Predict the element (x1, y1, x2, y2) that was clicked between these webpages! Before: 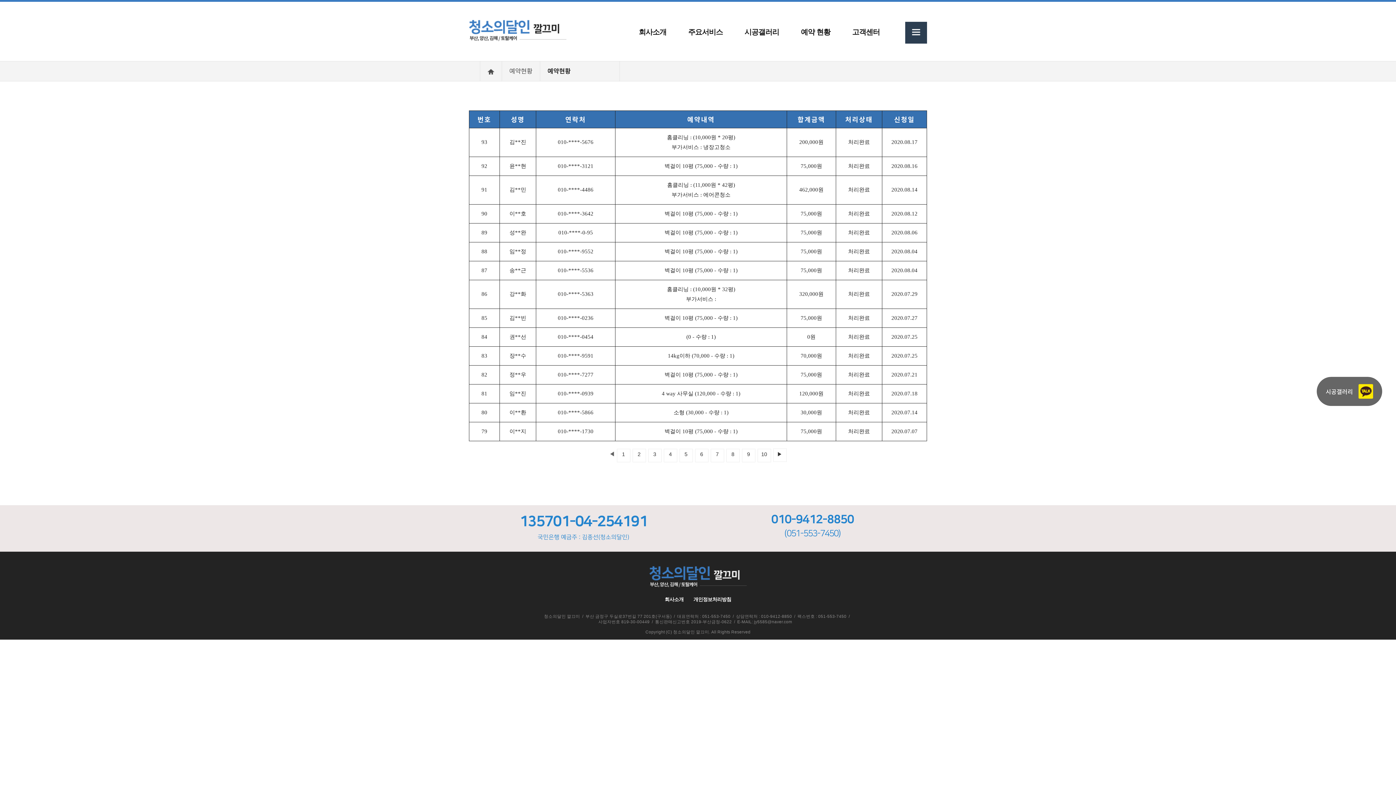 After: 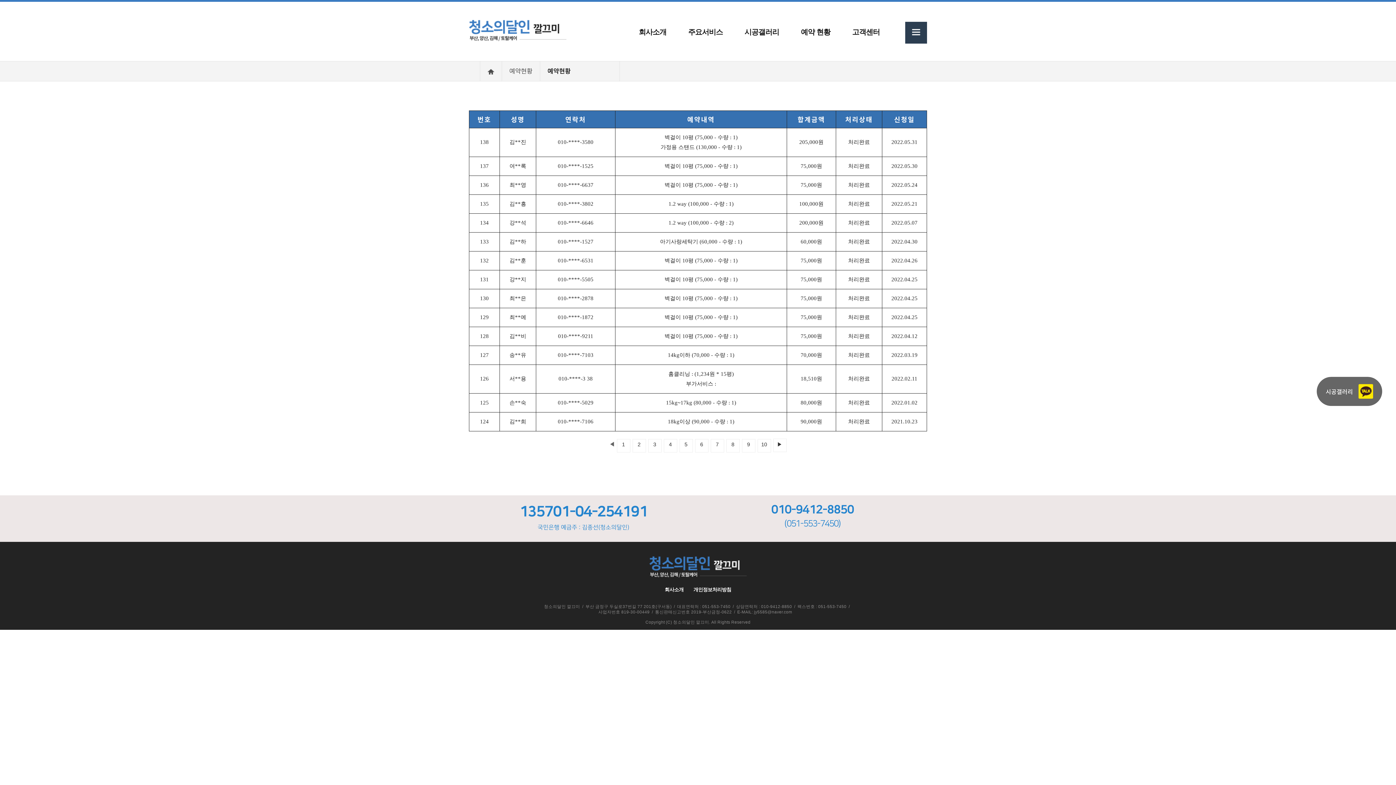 Action: bbox: (663, 449, 677, 462) label: 4